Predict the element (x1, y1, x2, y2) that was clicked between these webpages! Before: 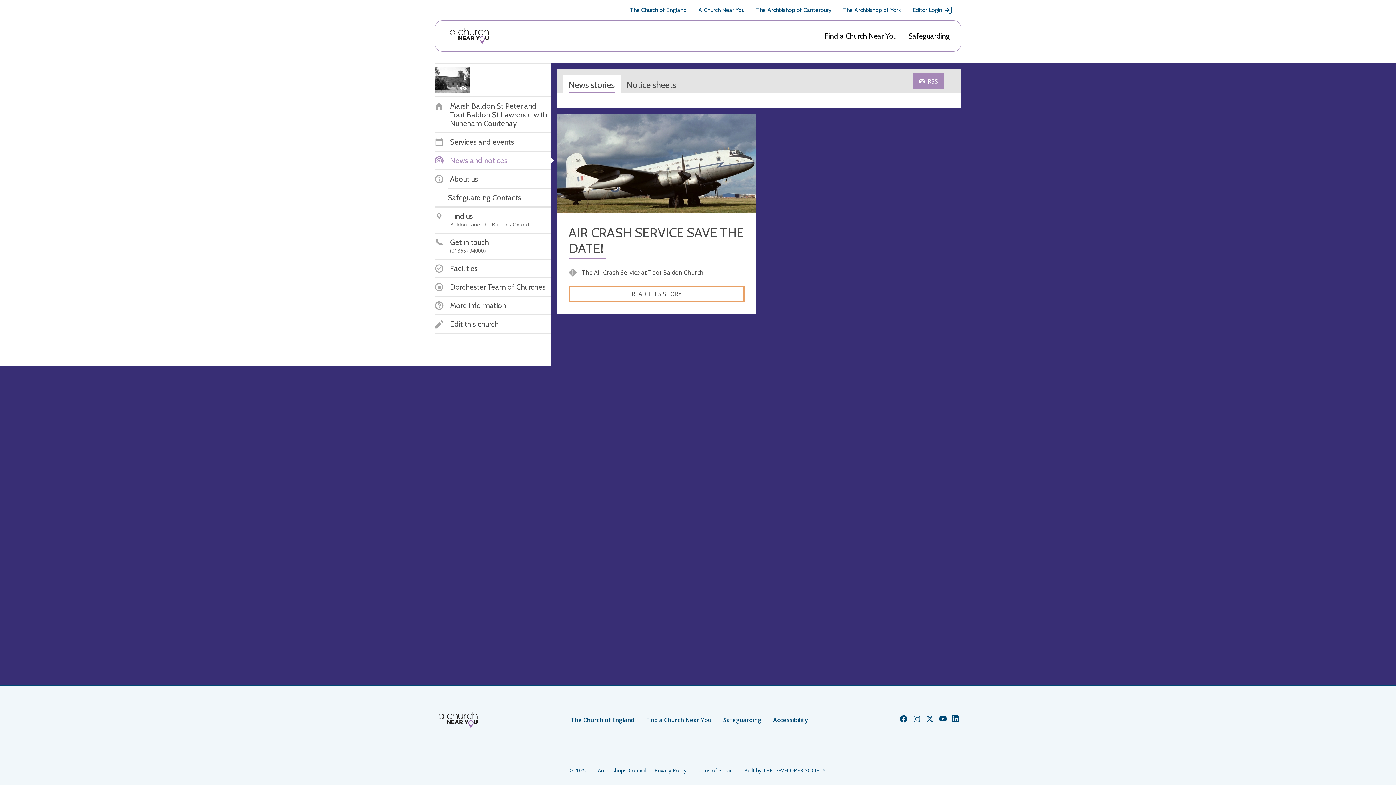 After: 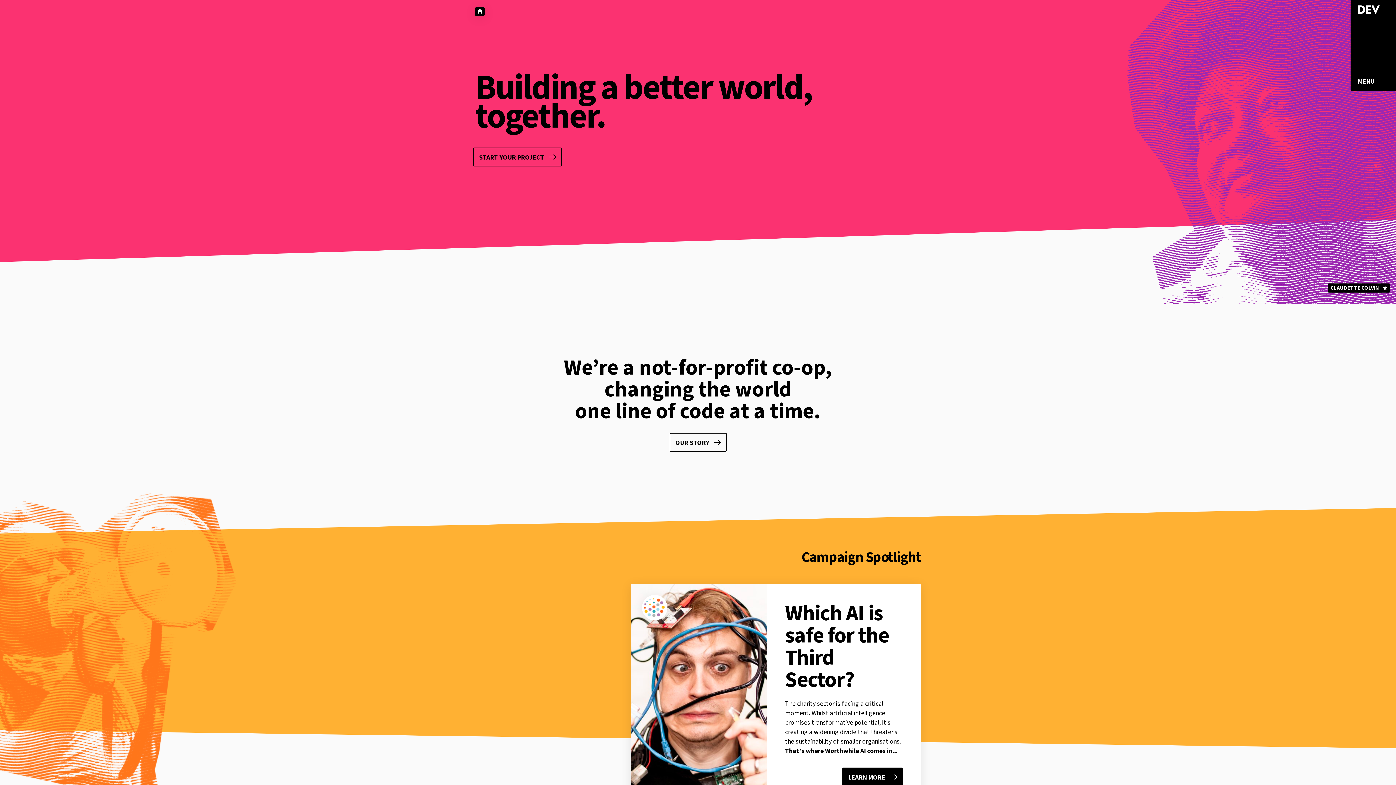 Action: bbox: (744, 767, 827, 774) label: Built by THE DEVELOPER SOCIETY_